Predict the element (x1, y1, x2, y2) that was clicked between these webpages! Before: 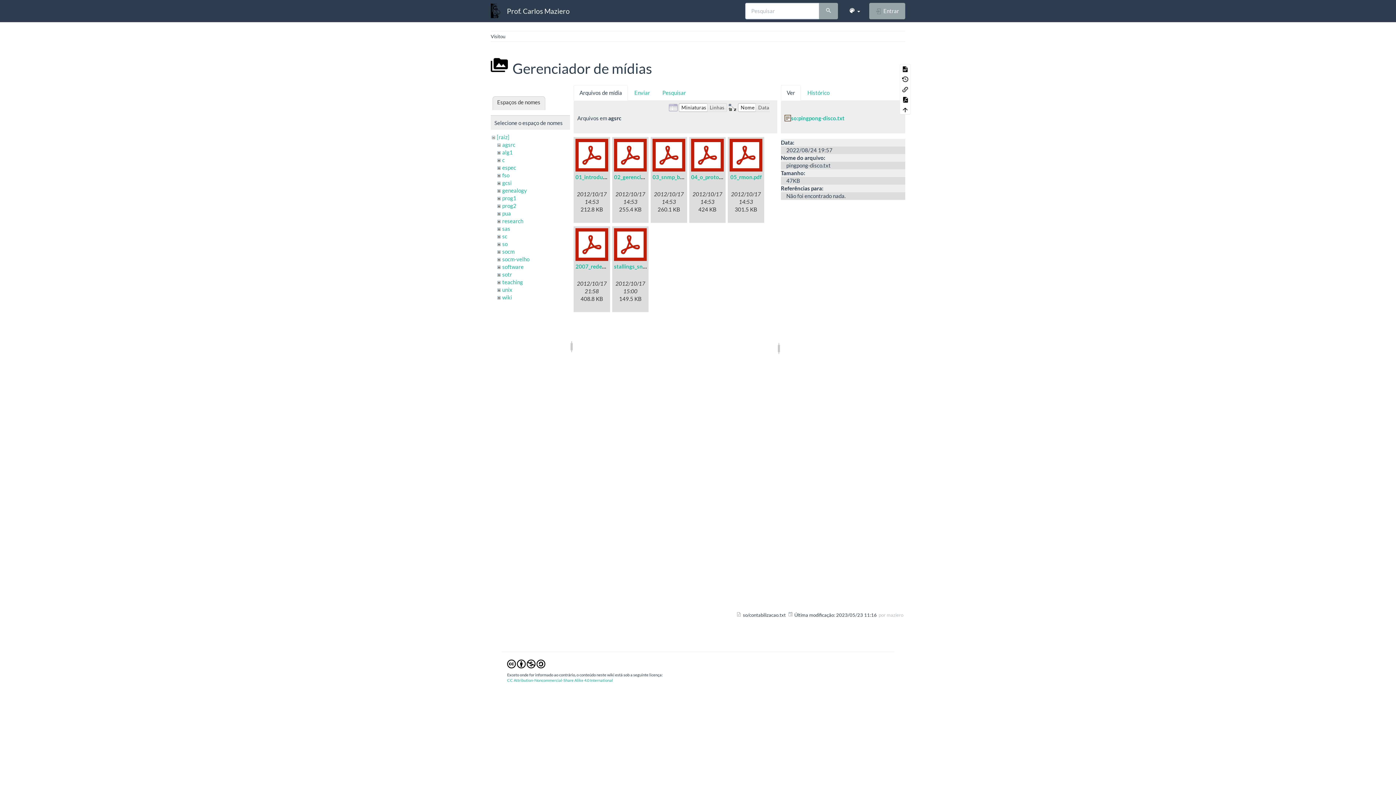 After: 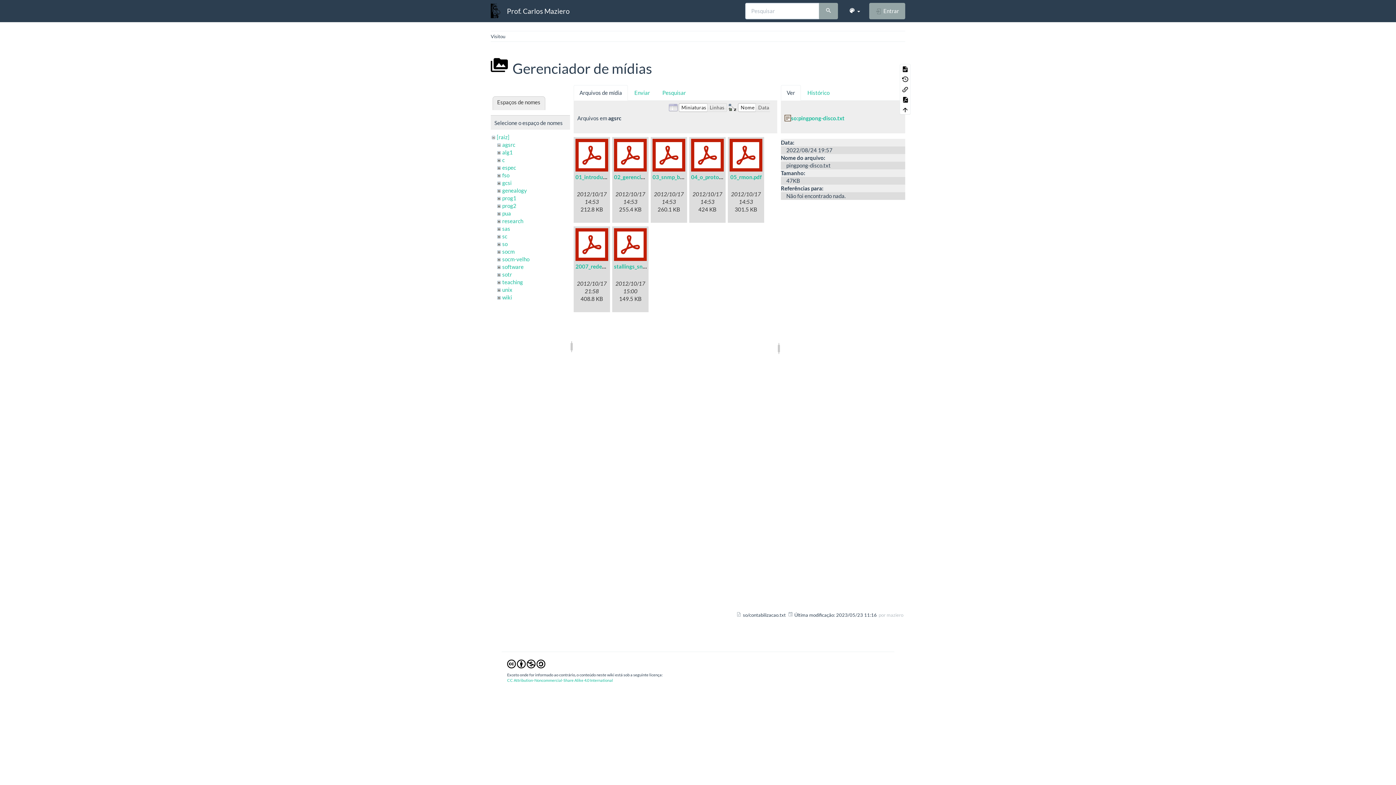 Action: label: Ver bbox: (781, 85, 801, 100)